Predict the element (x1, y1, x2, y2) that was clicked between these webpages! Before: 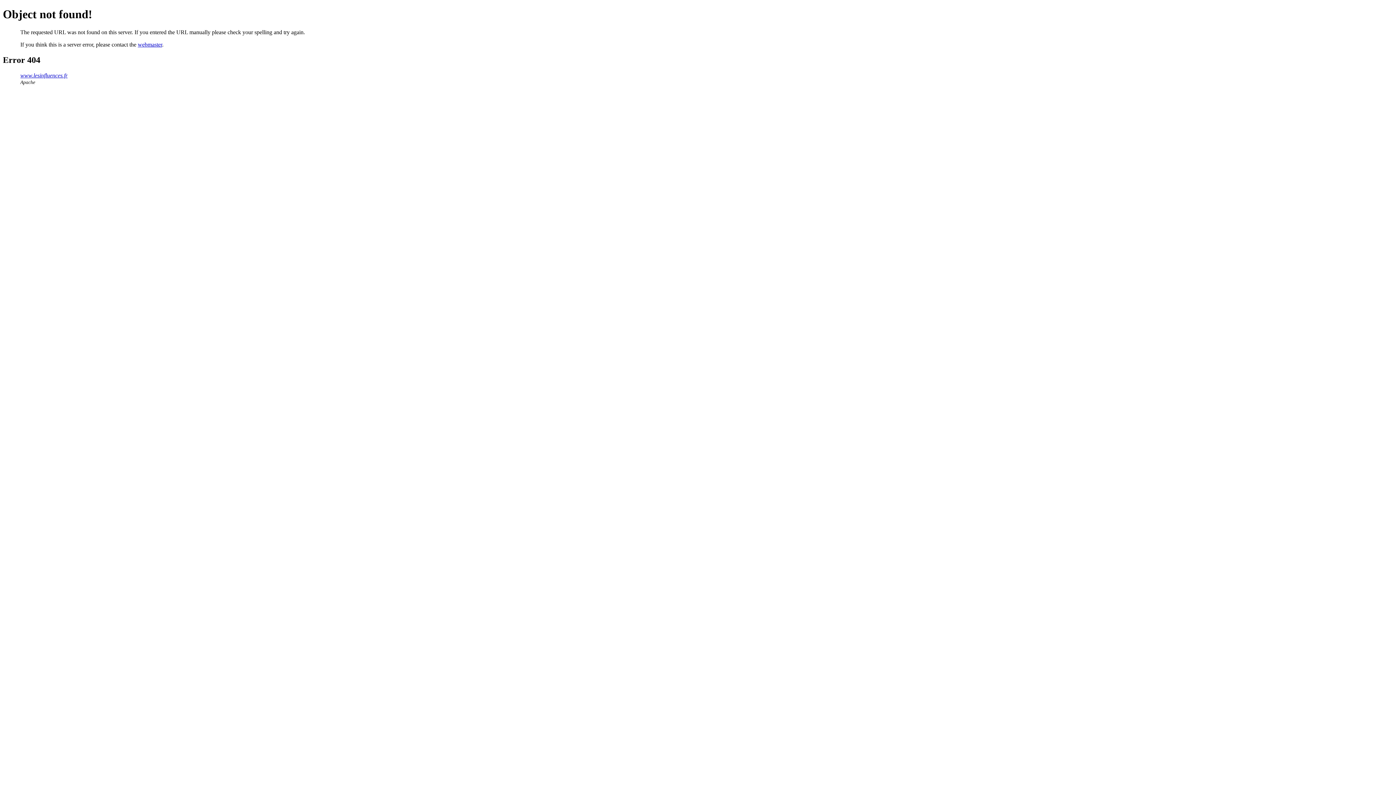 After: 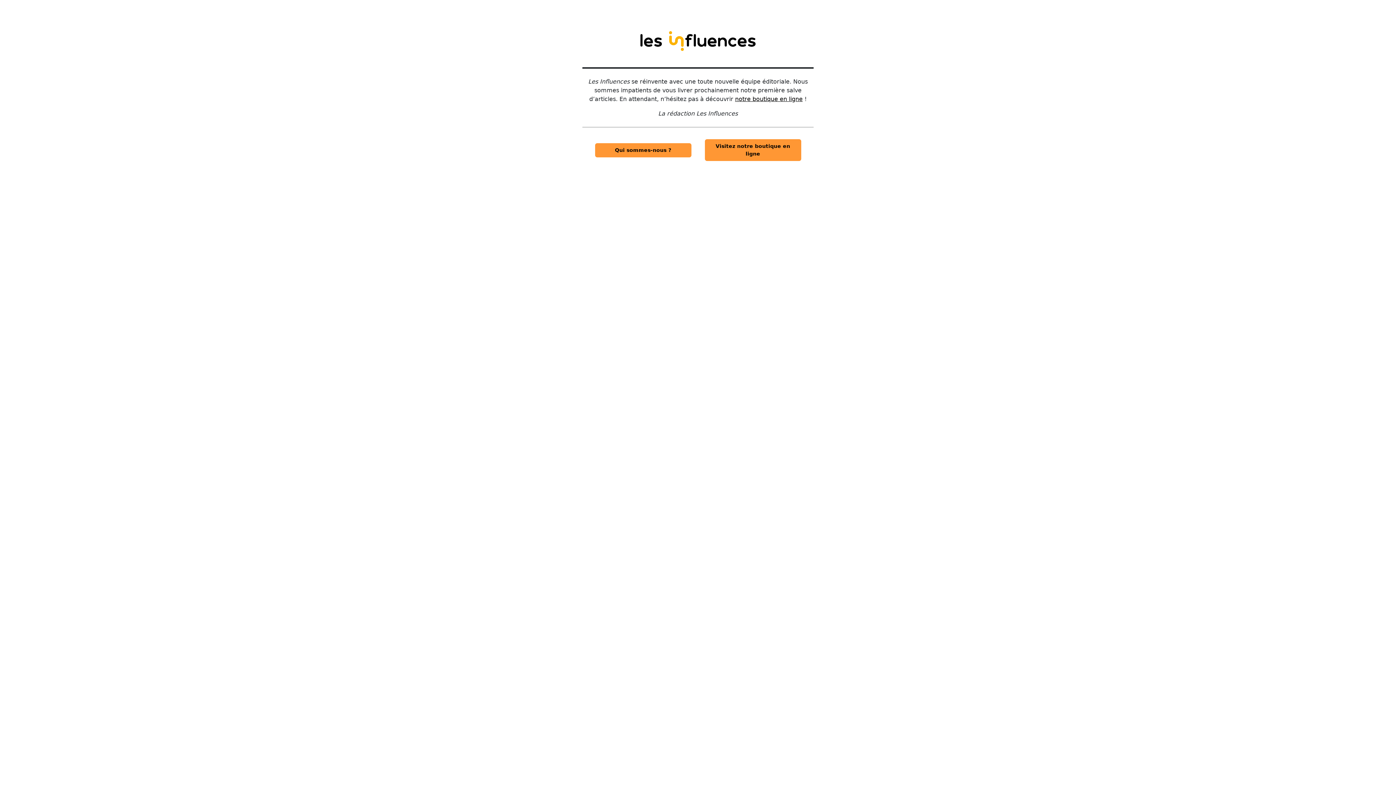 Action: label: www.lesinfluences.fr bbox: (20, 72, 67, 78)